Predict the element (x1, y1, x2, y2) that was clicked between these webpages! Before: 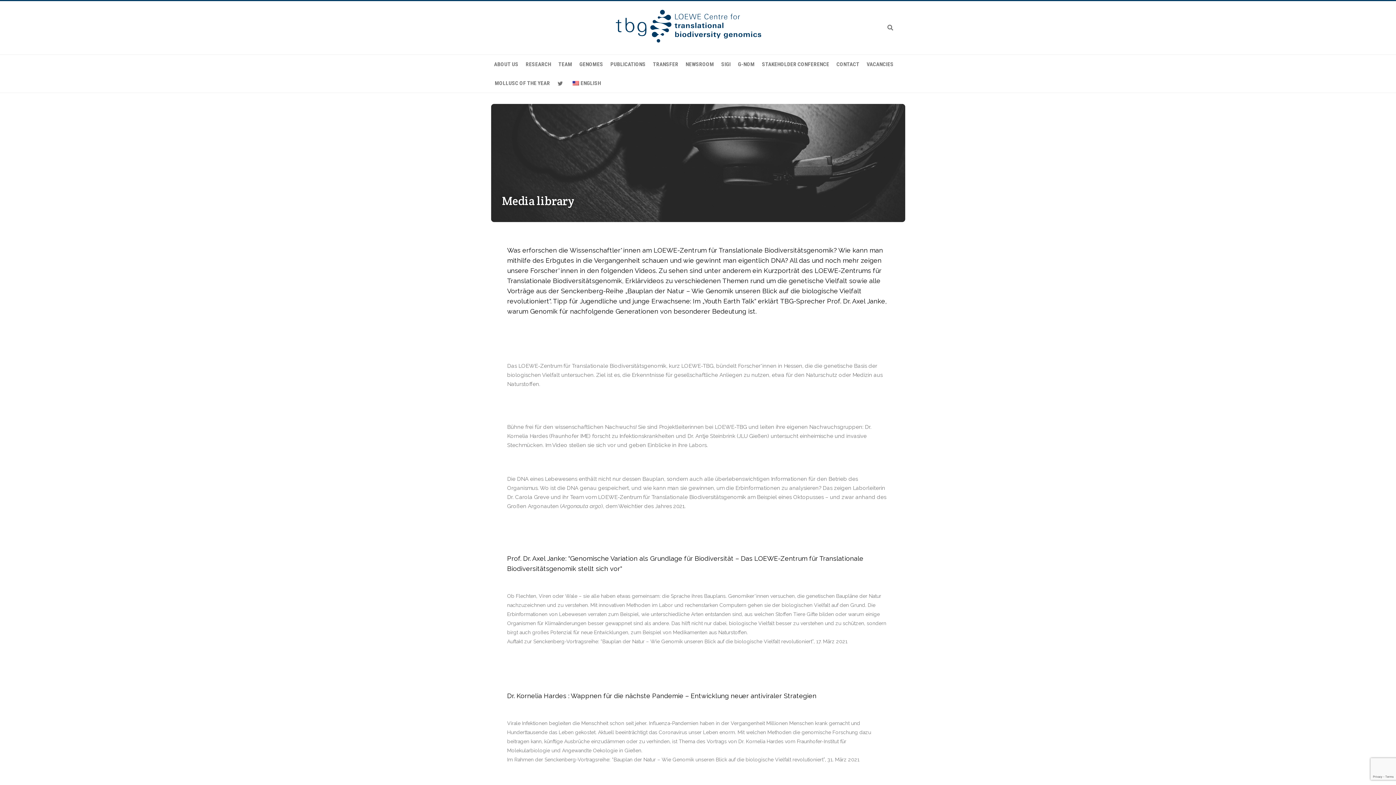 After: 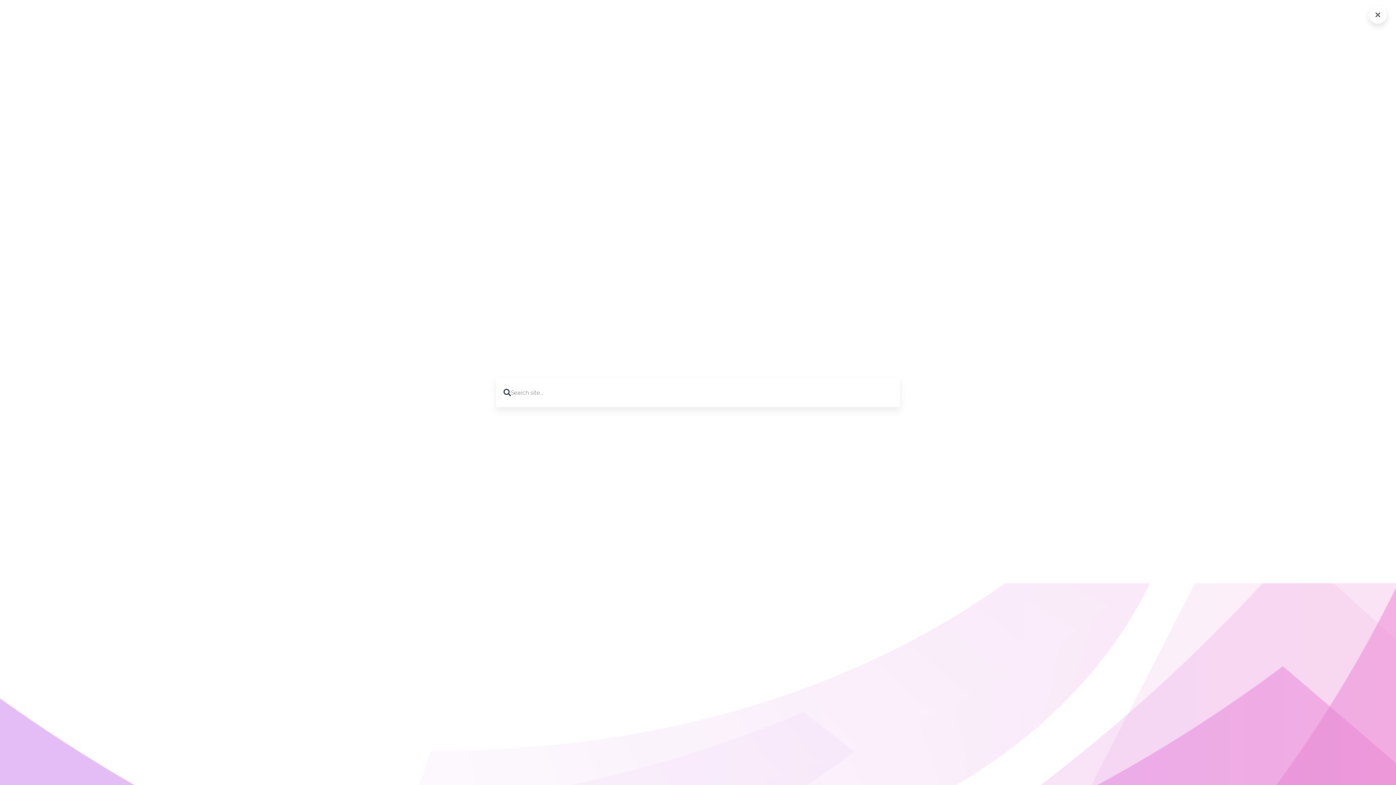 Action: bbox: (881, 19, 900, 35)